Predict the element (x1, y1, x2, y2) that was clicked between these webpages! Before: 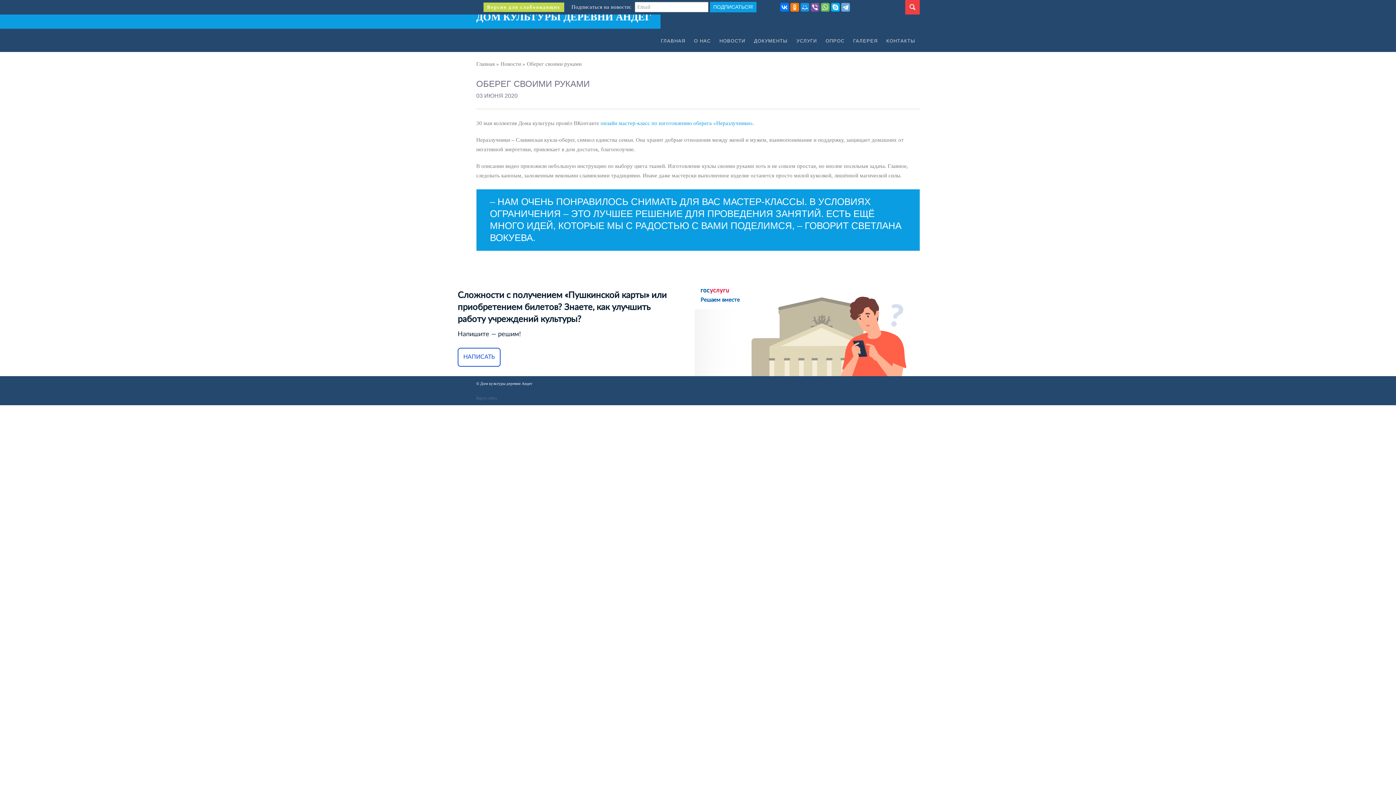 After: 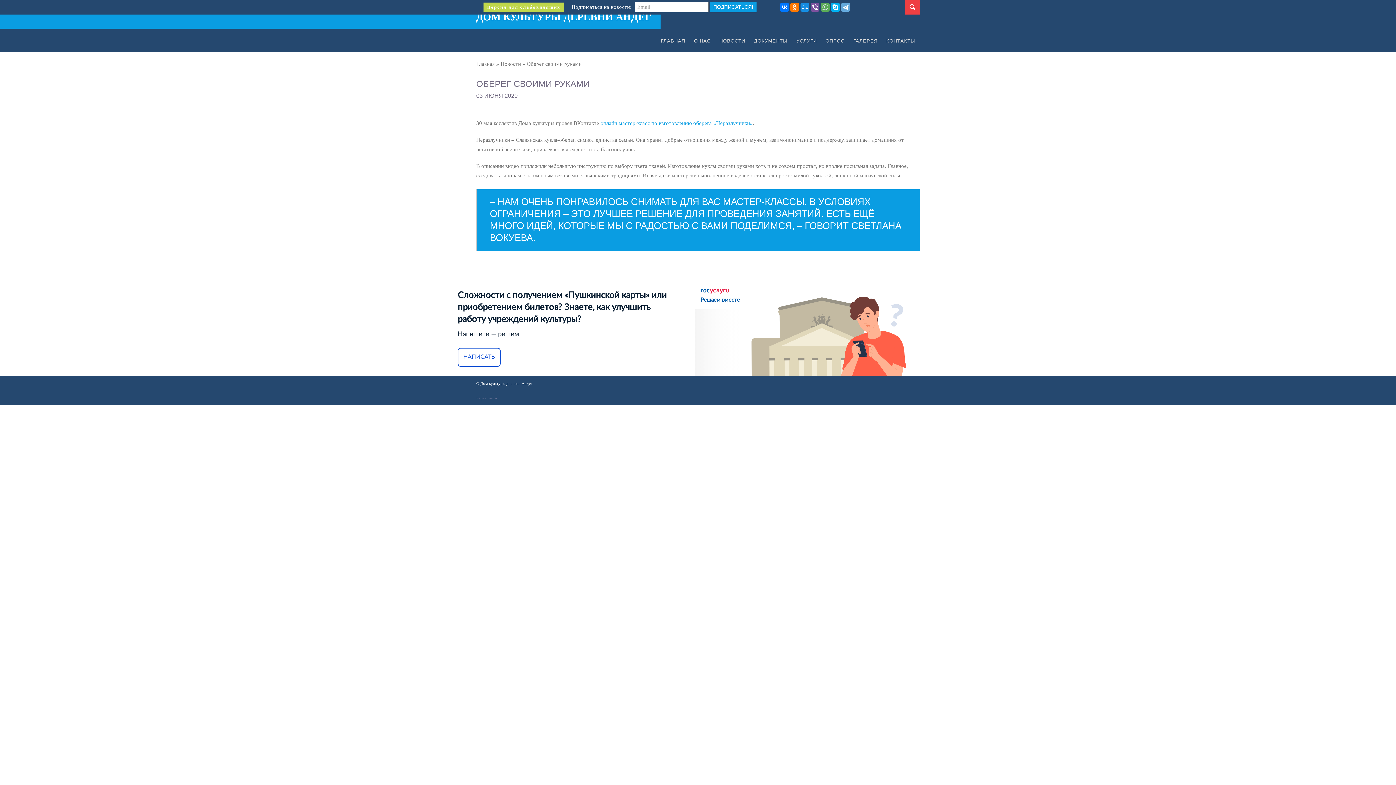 Action: bbox: (820, 2, 829, 11)